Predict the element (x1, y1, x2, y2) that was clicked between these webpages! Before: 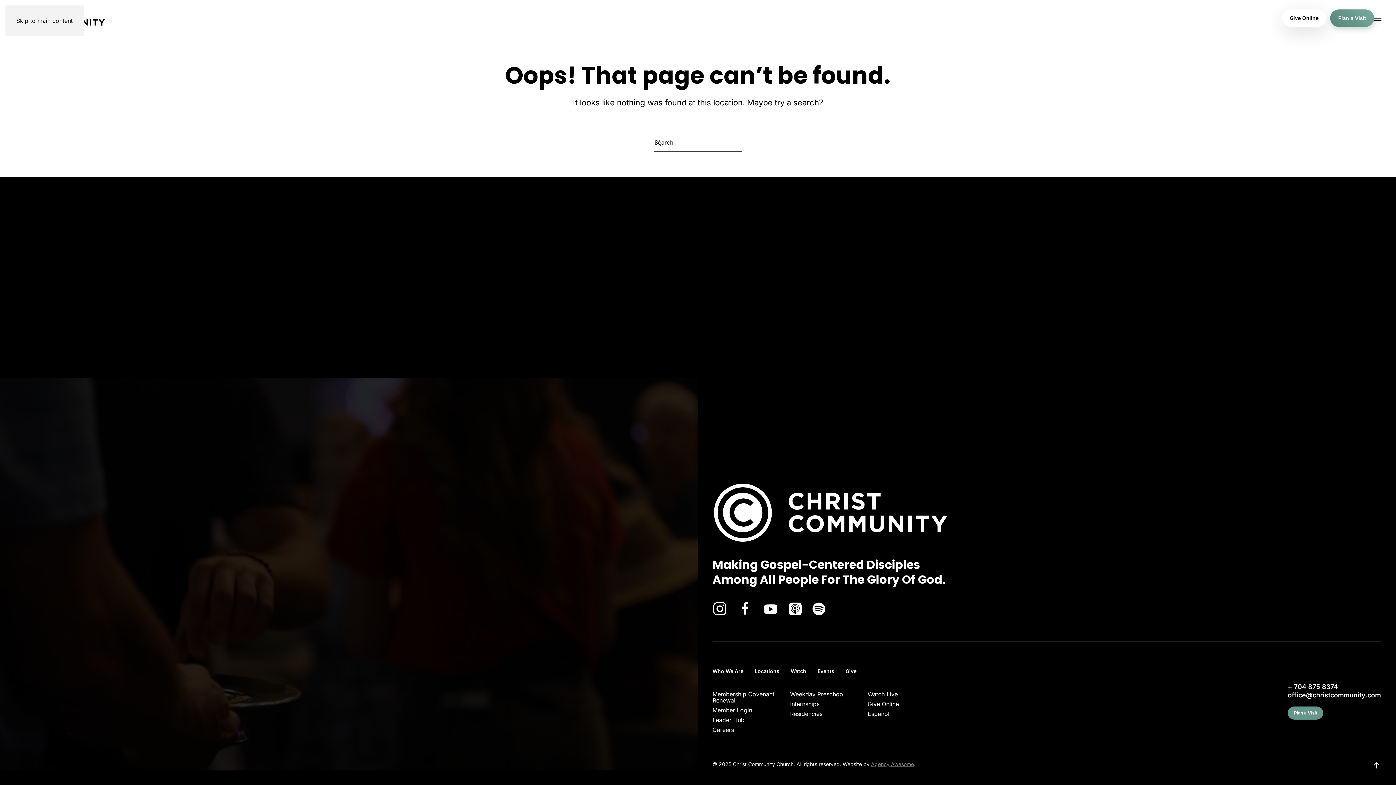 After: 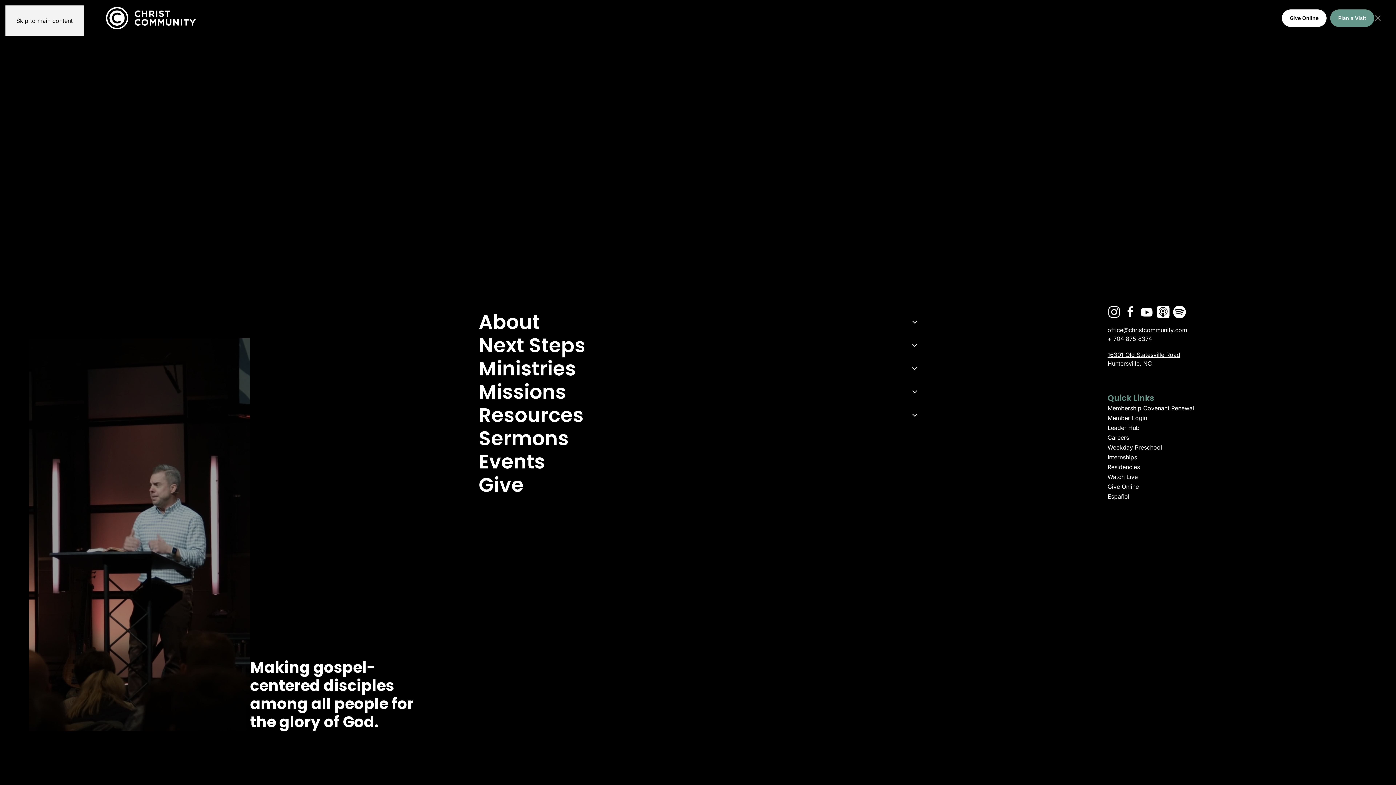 Action: label: Open menu bbox: (1374, 0, 1381, 36)